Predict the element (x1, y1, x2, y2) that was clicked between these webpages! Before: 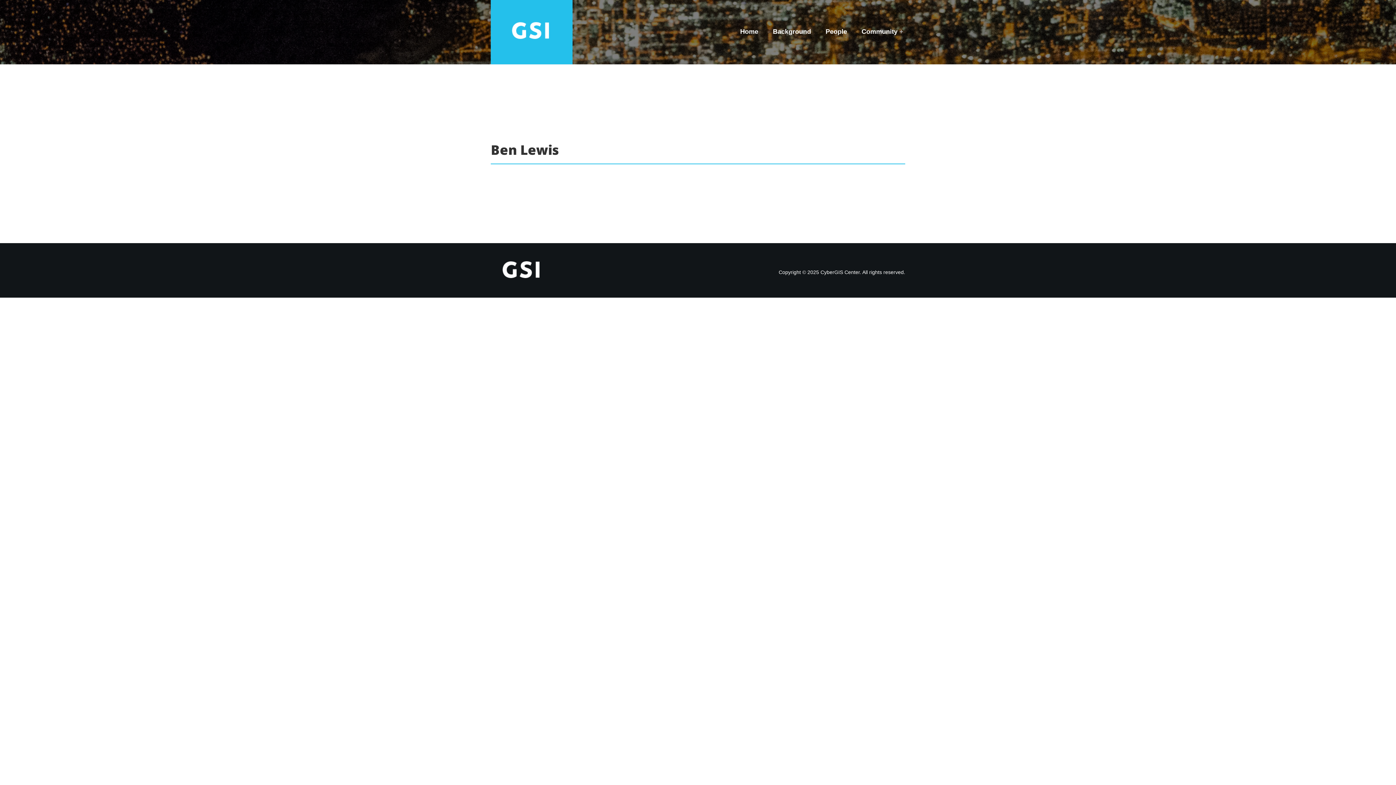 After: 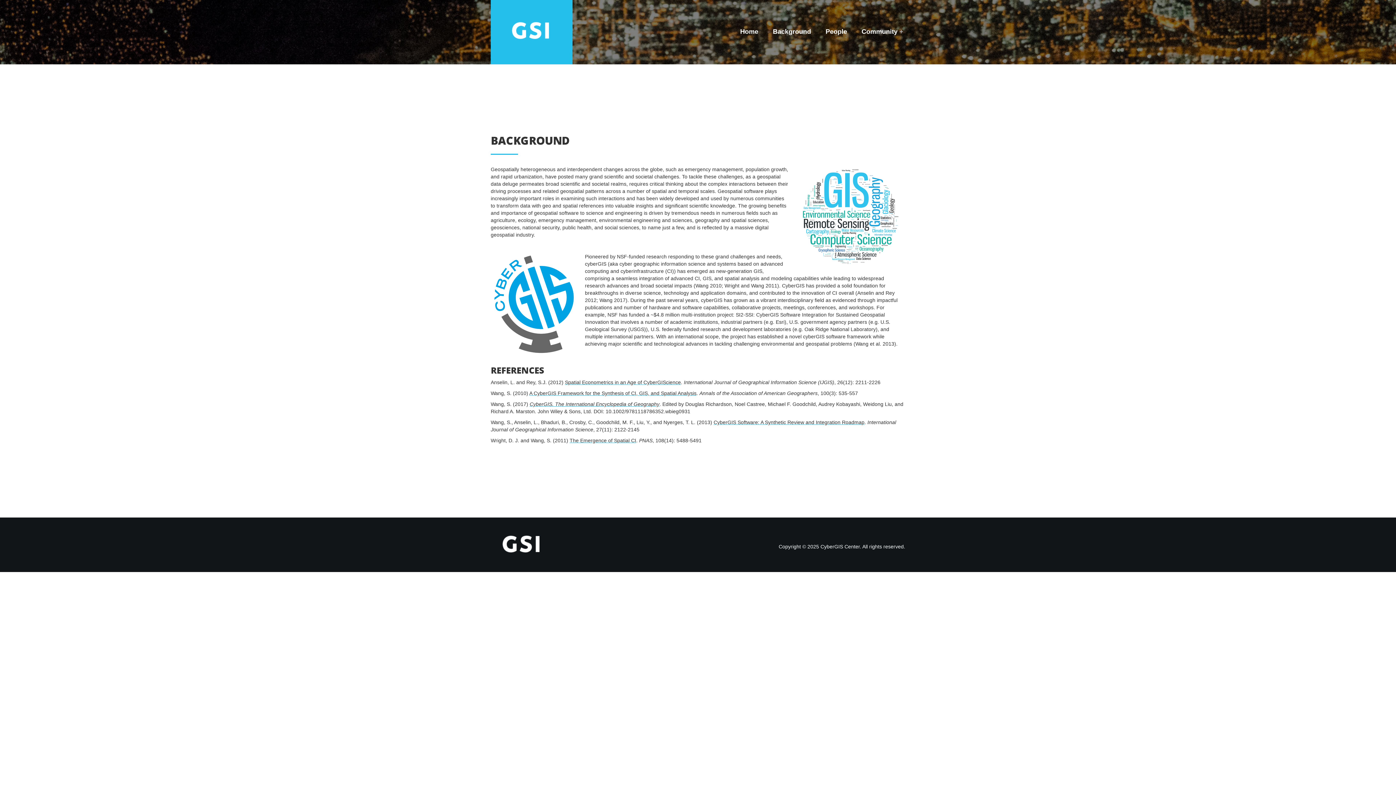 Action: bbox: (765, 25, 818, 38) label: Background